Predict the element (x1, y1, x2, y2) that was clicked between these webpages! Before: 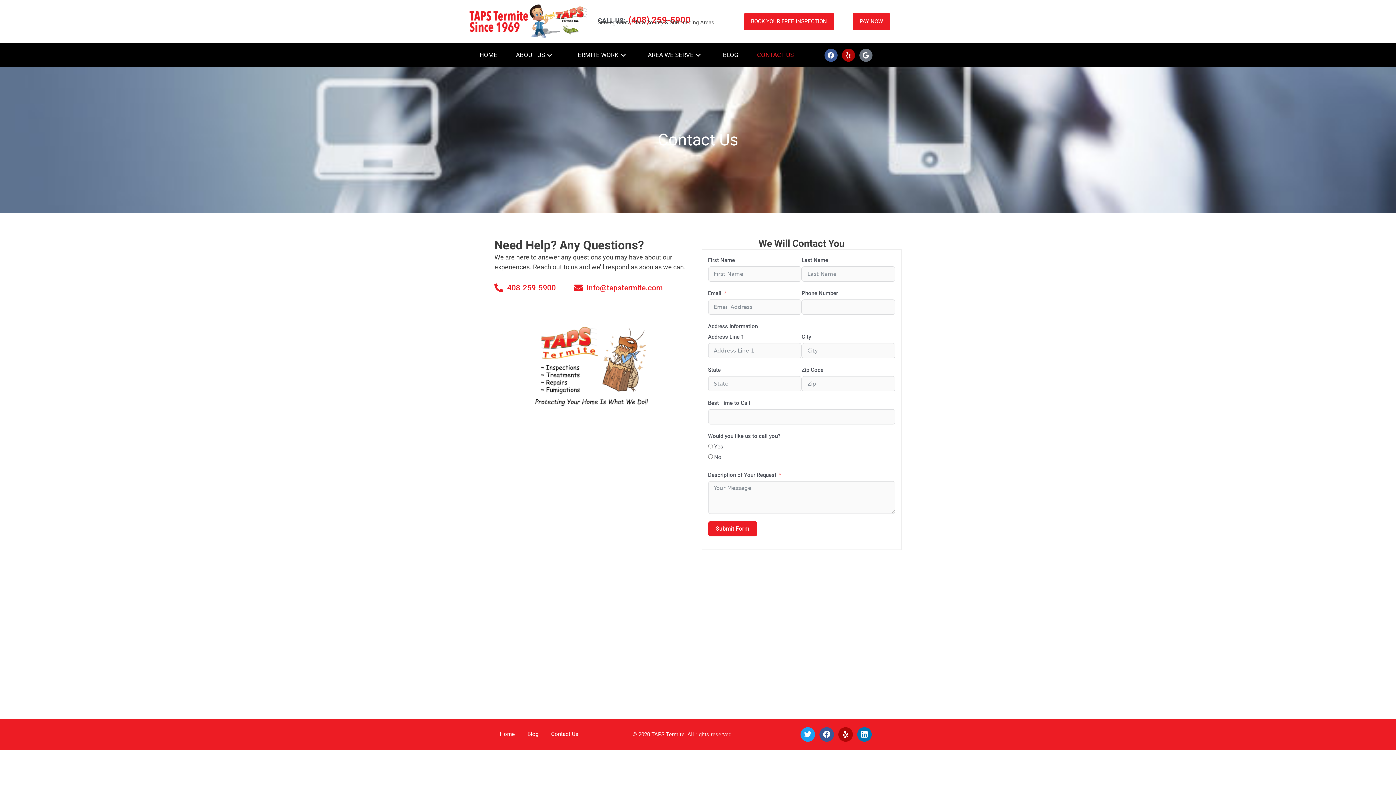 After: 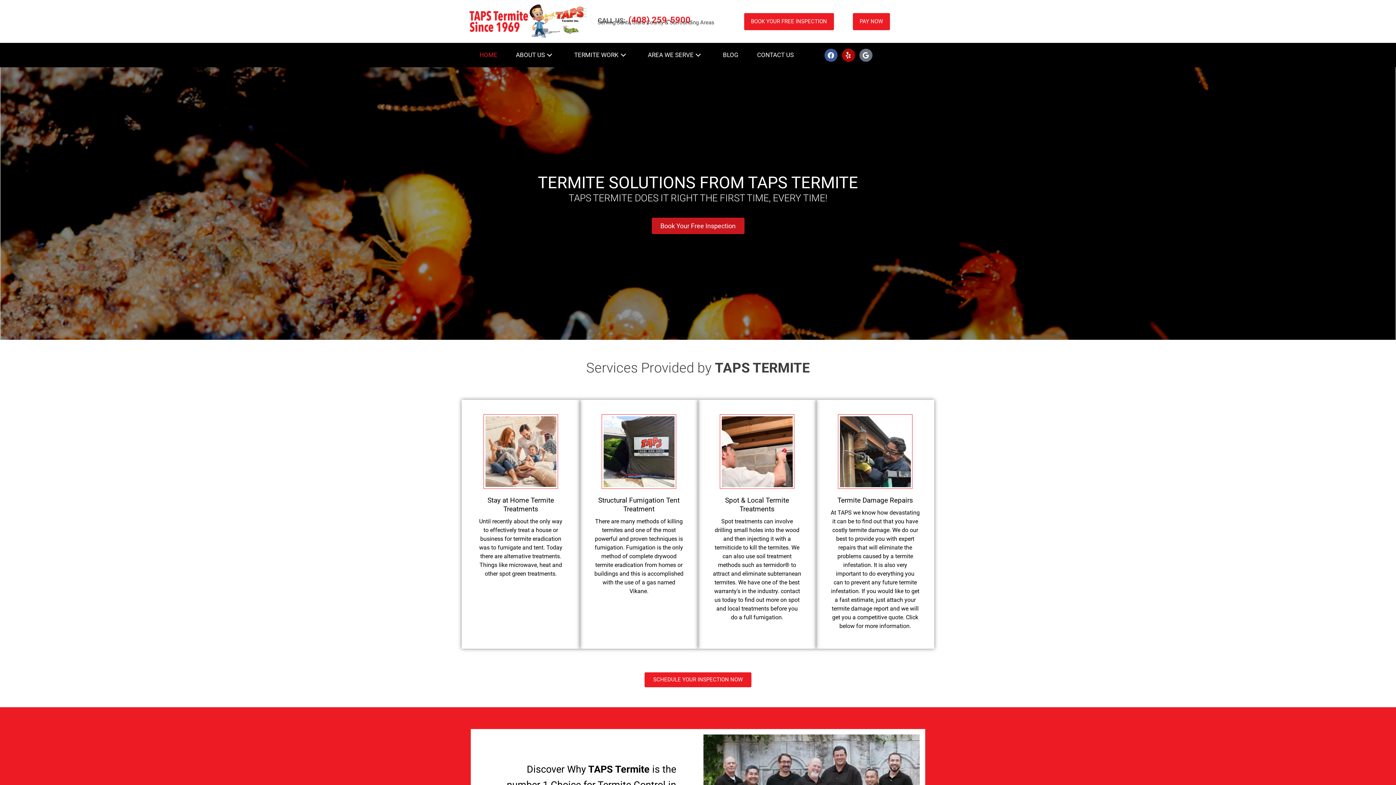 Action: label: HOME bbox: (473, 46, 504, 63)